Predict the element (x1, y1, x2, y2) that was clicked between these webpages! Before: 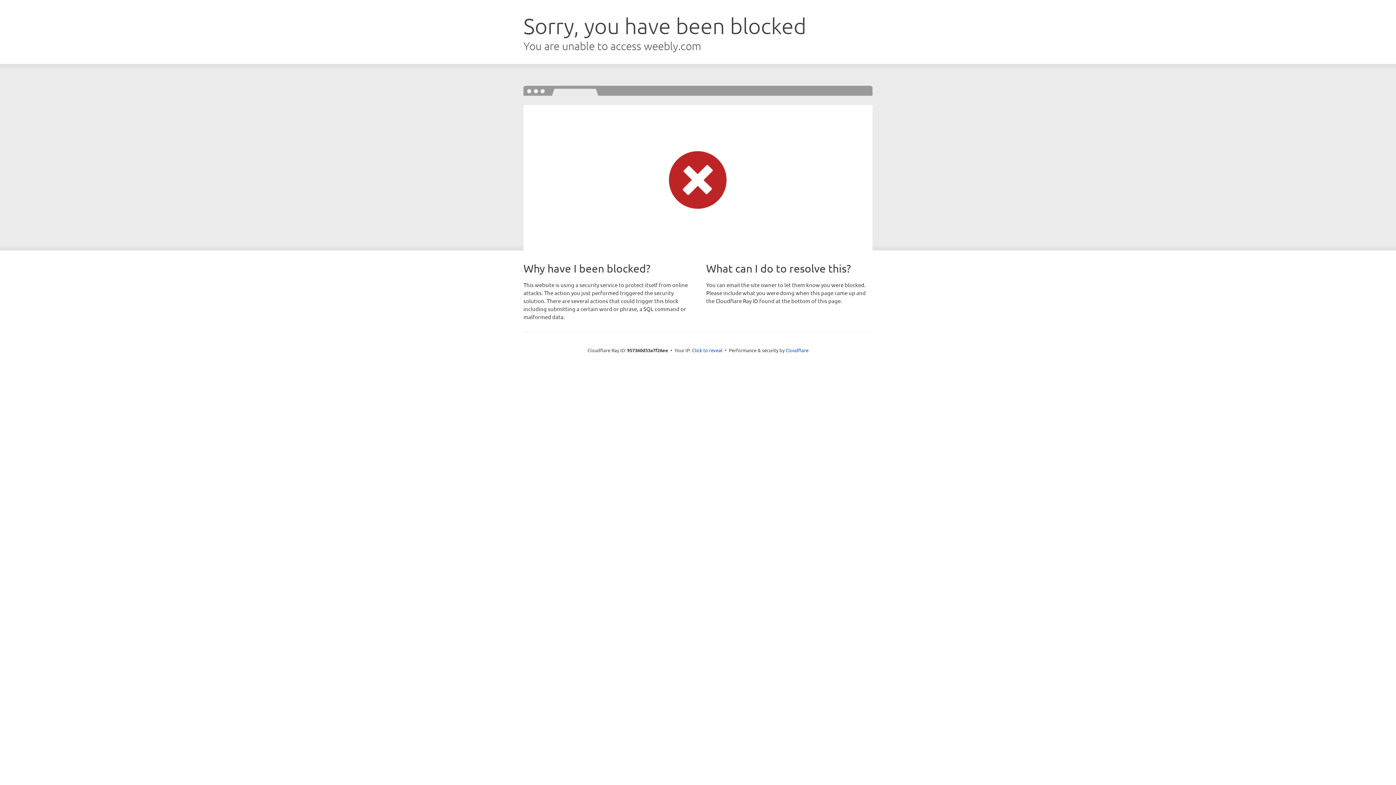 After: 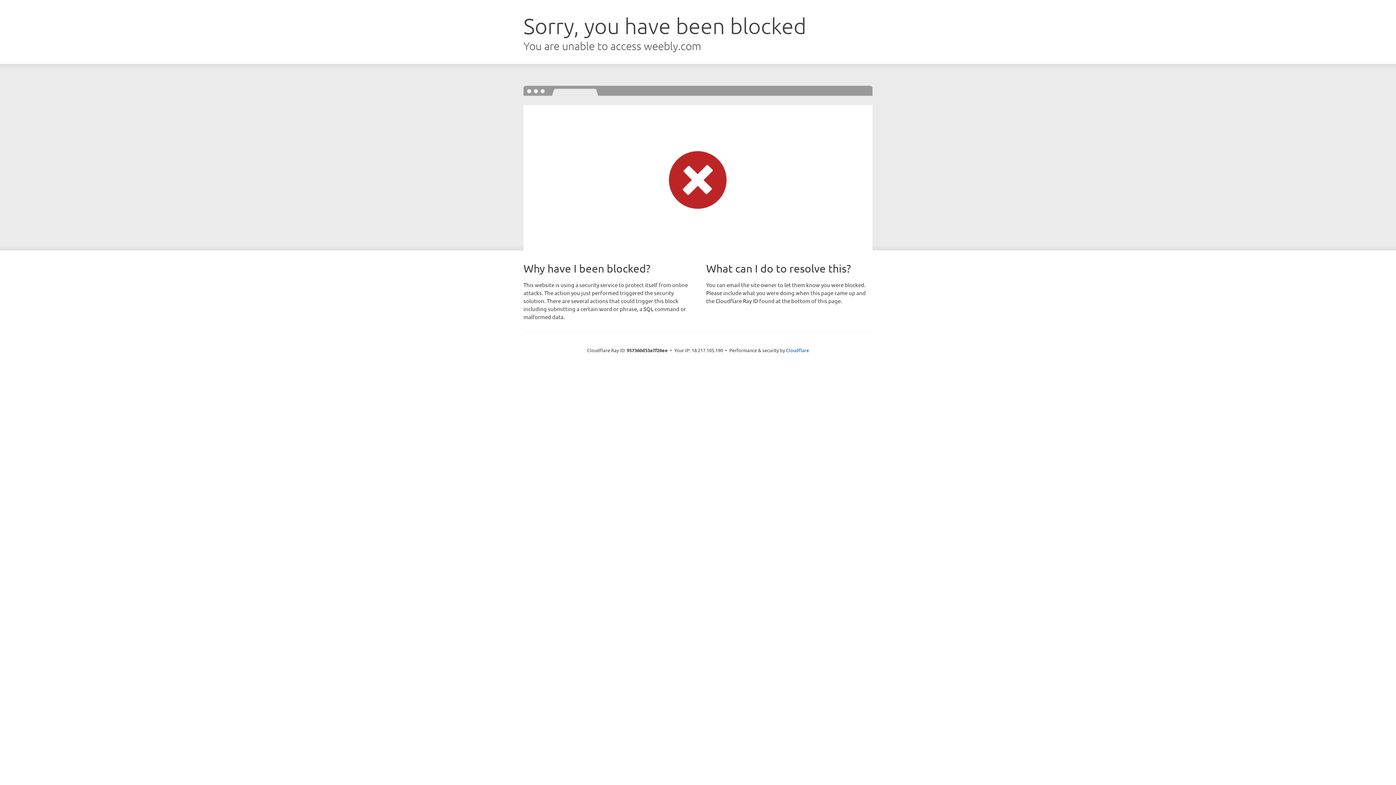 Action: label: Click to reveal bbox: (692, 346, 722, 353)